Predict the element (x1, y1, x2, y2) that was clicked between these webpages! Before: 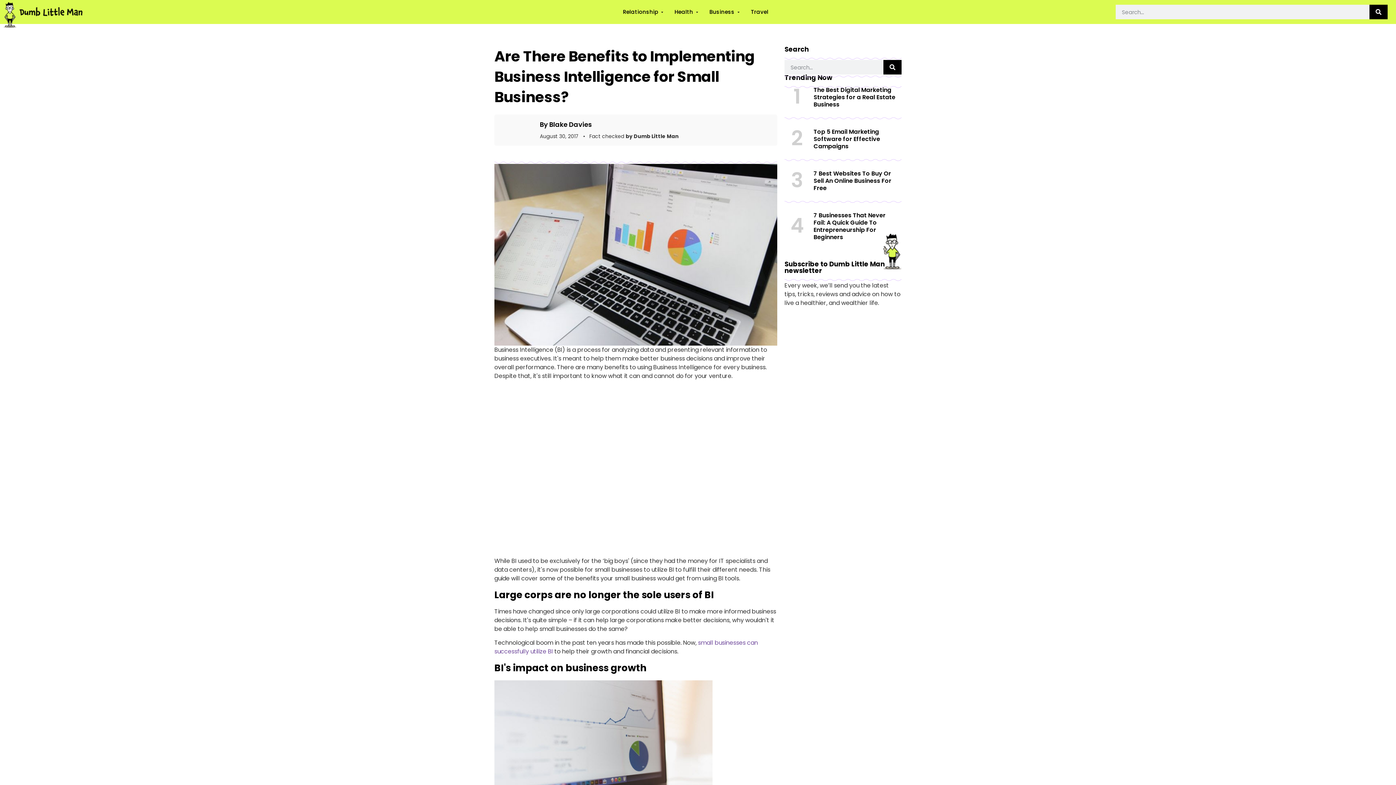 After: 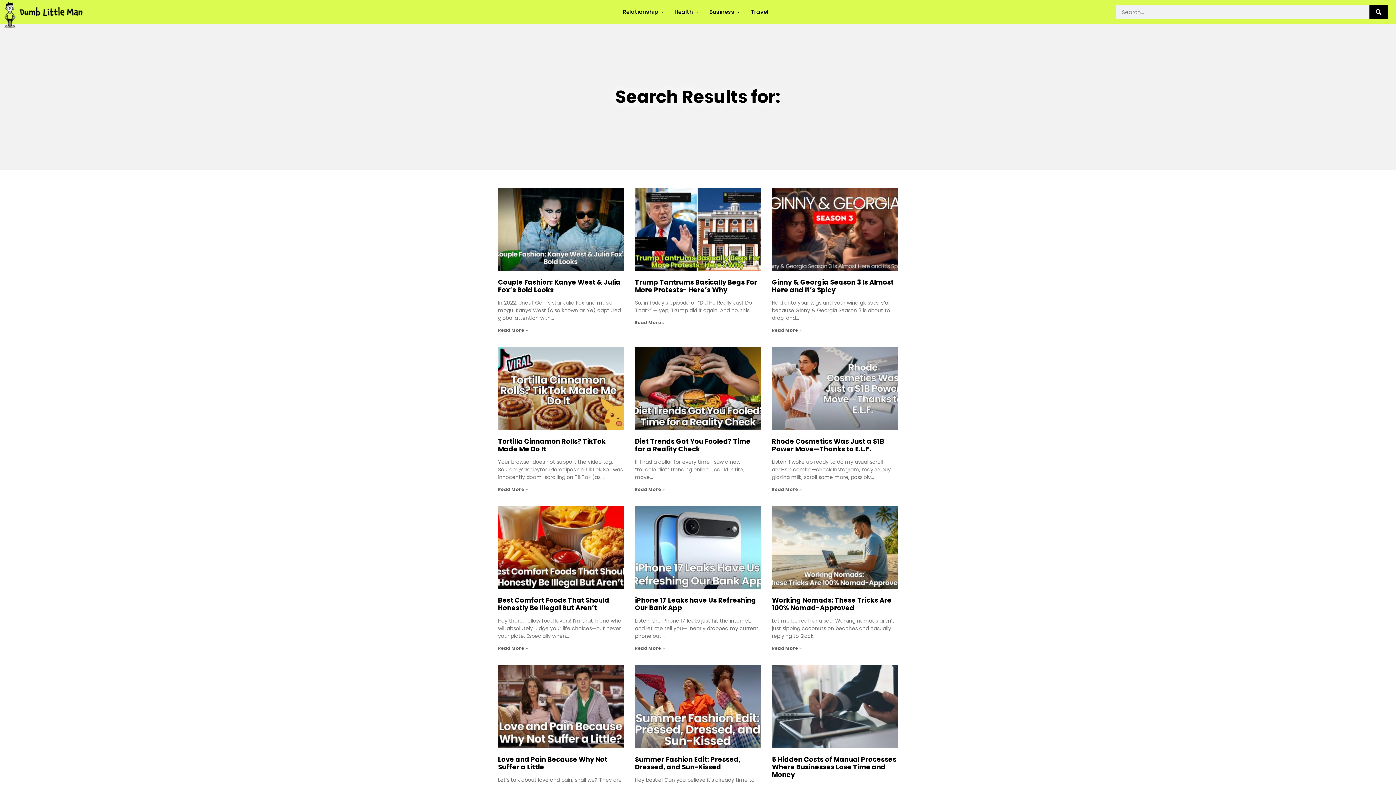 Action: label: Search bbox: (883, 60, 901, 74)